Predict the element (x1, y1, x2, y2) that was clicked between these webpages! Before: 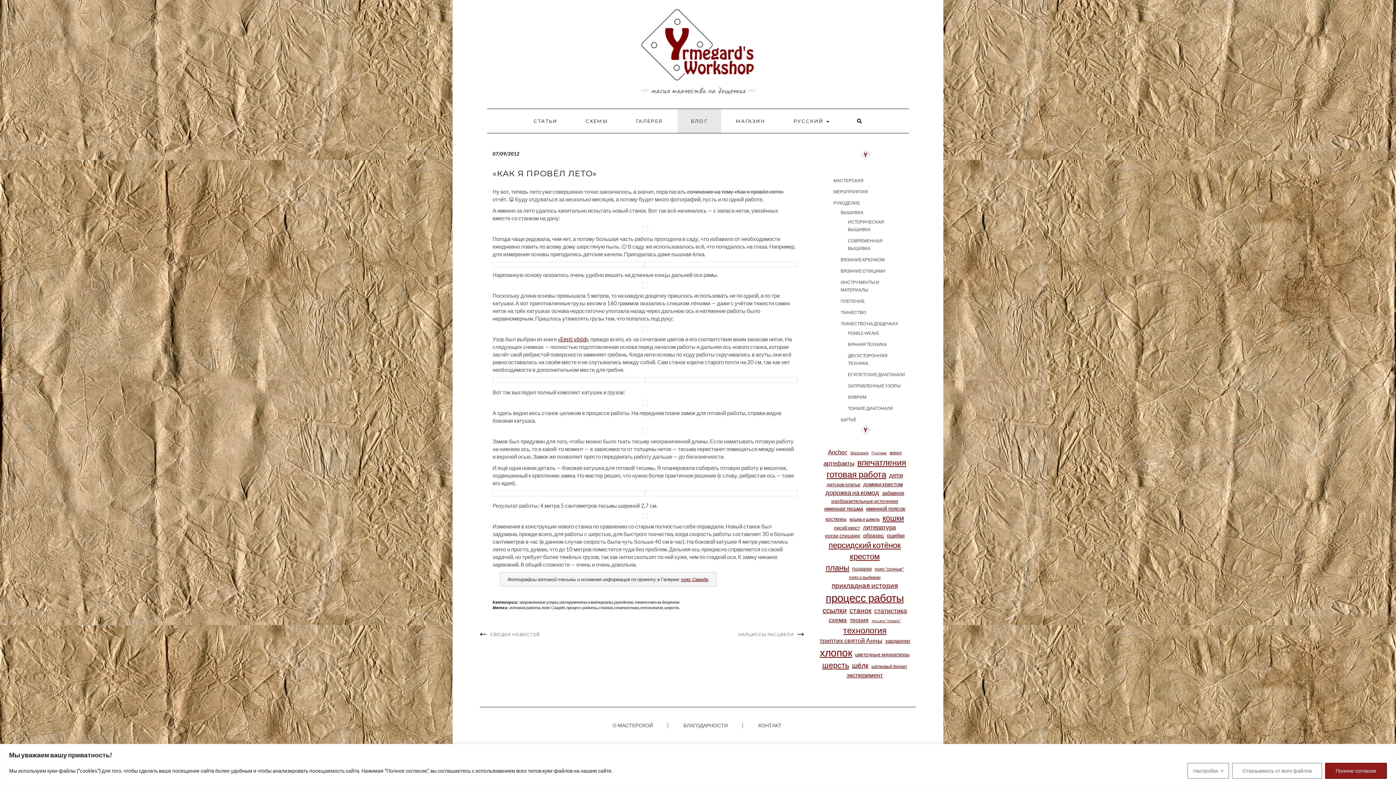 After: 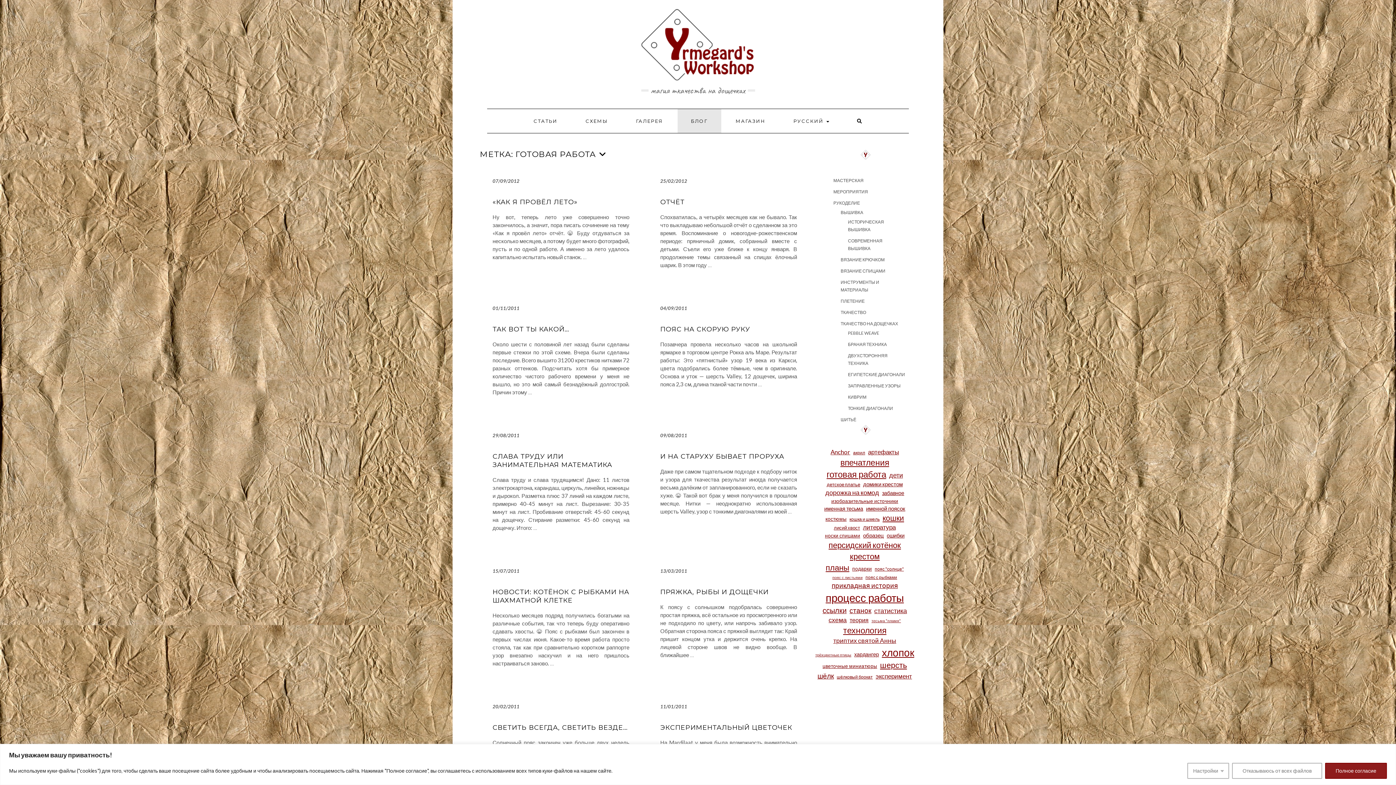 Action: label: готовая работа bbox: (509, 605, 540, 610)